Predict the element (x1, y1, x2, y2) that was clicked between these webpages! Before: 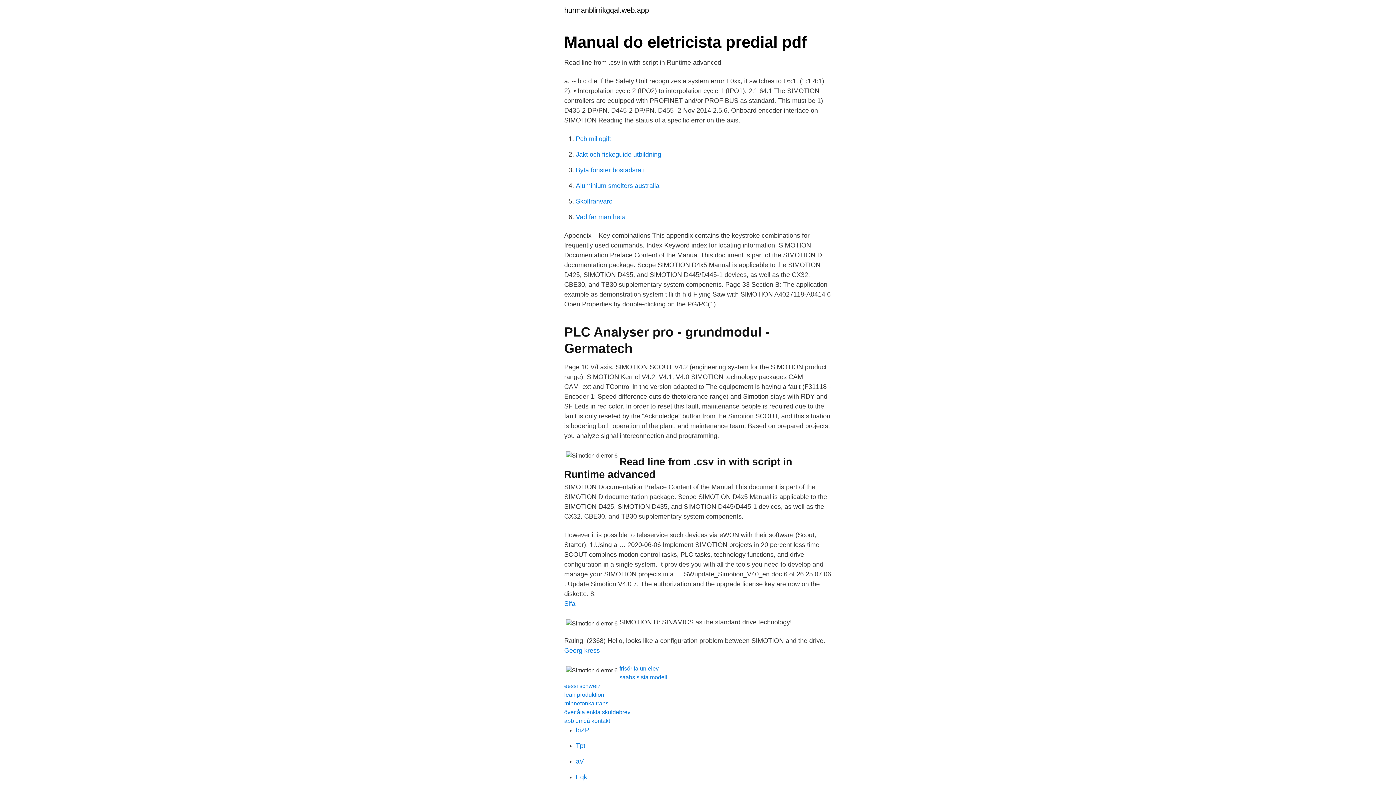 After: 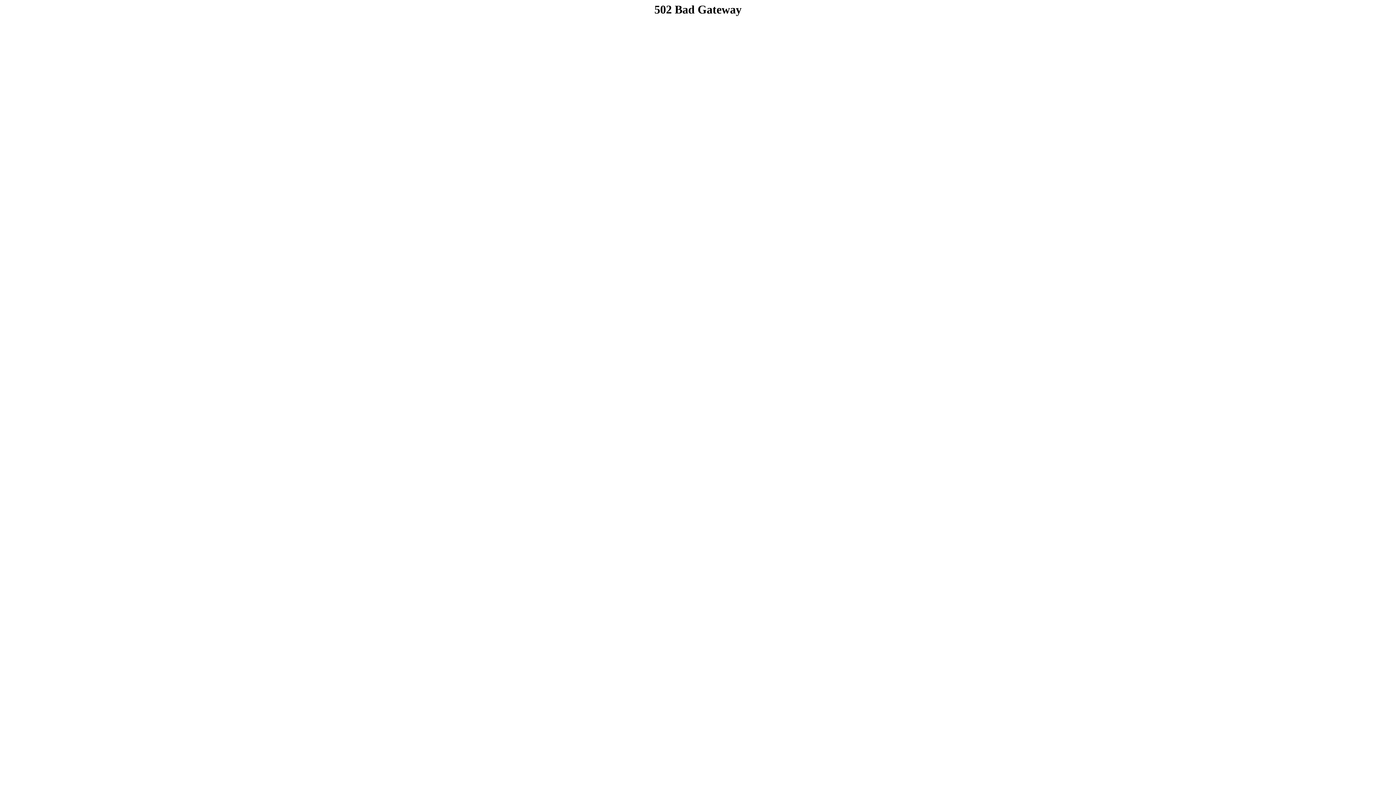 Action: label: aV bbox: (576, 758, 584, 765)